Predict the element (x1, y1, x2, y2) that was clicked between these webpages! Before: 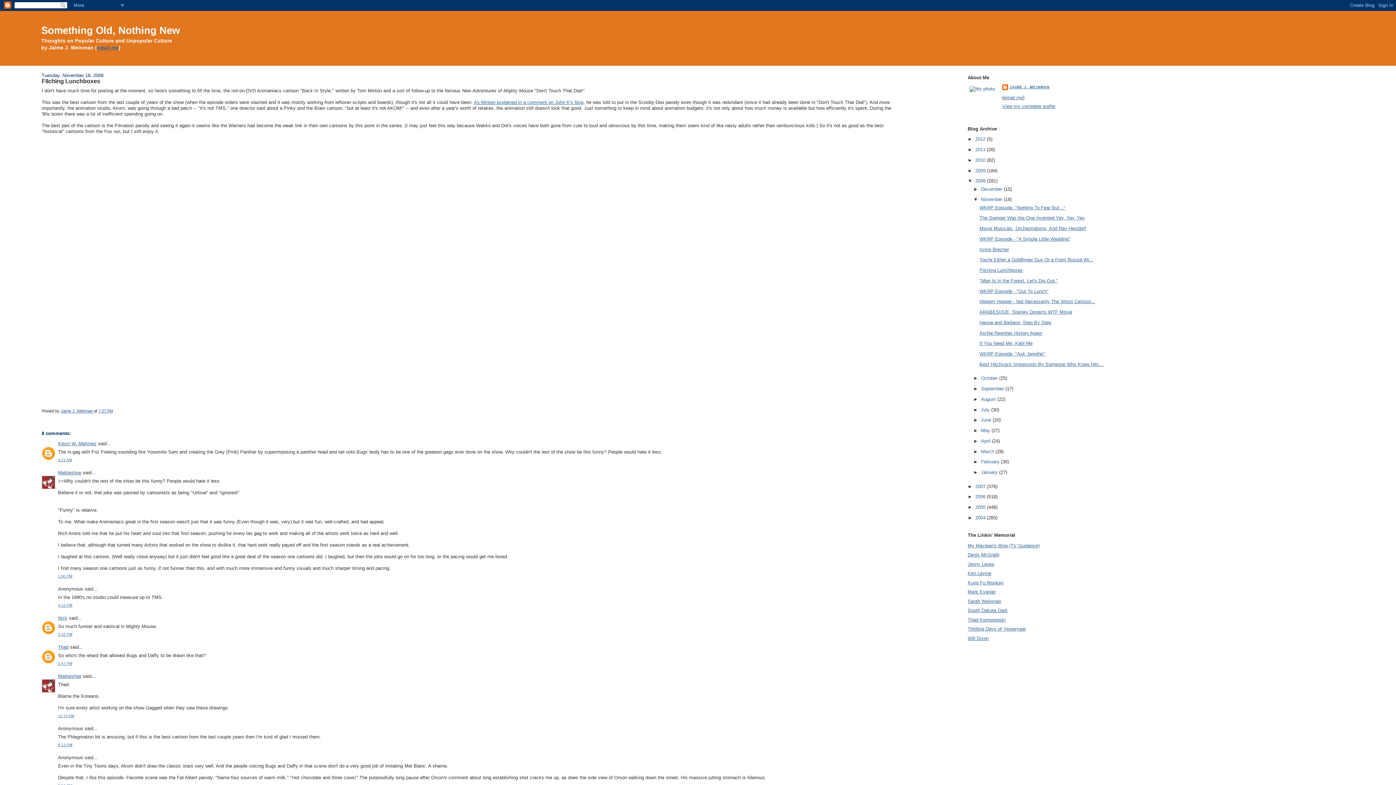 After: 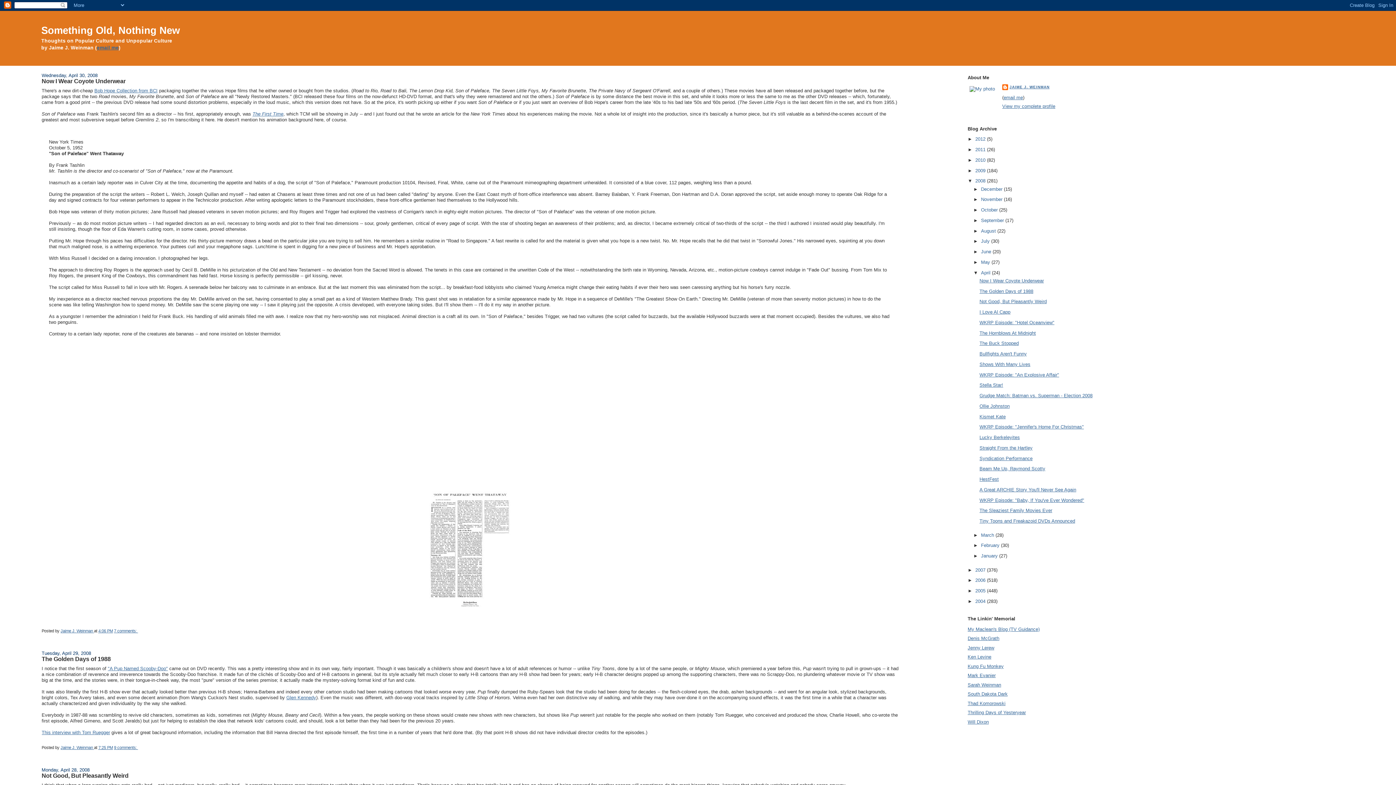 Action: bbox: (981, 438, 992, 443) label: April 